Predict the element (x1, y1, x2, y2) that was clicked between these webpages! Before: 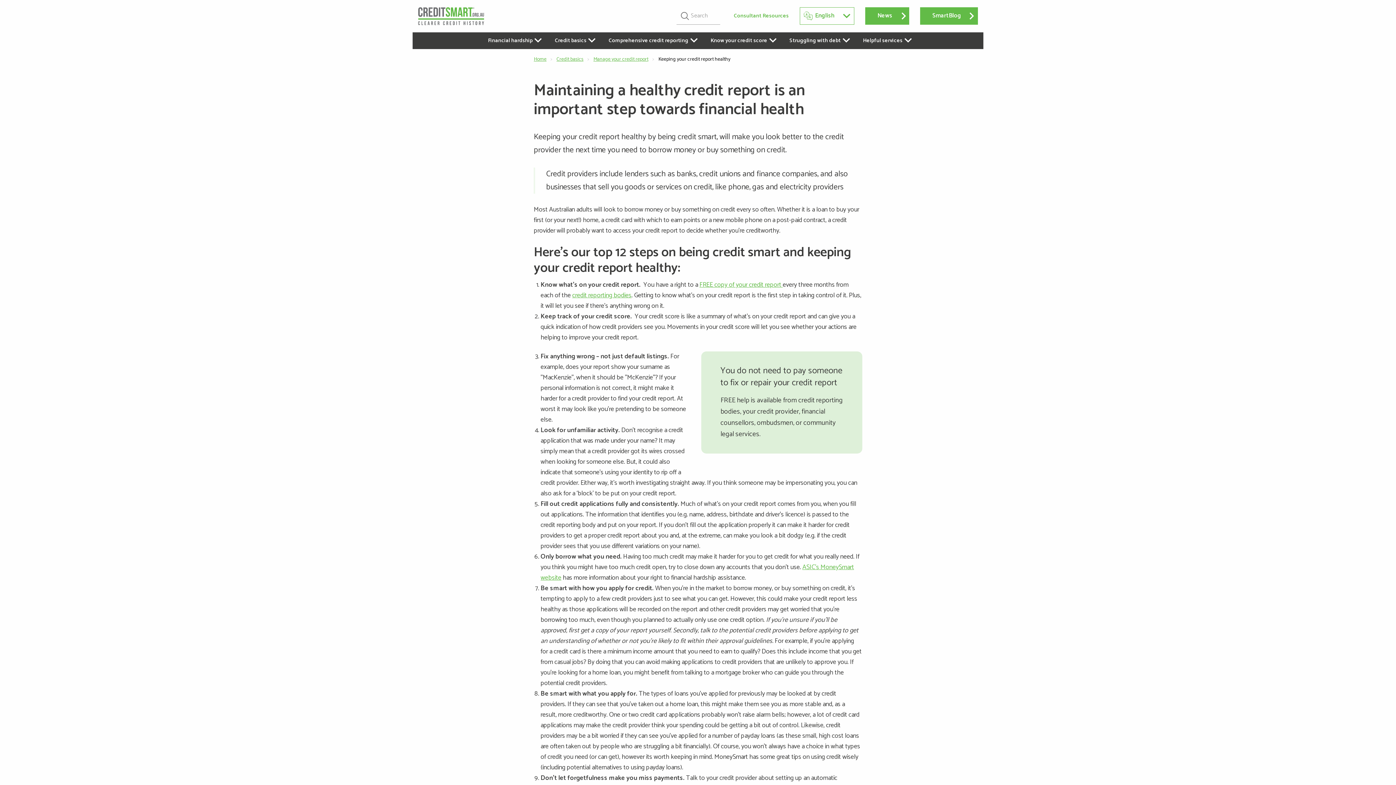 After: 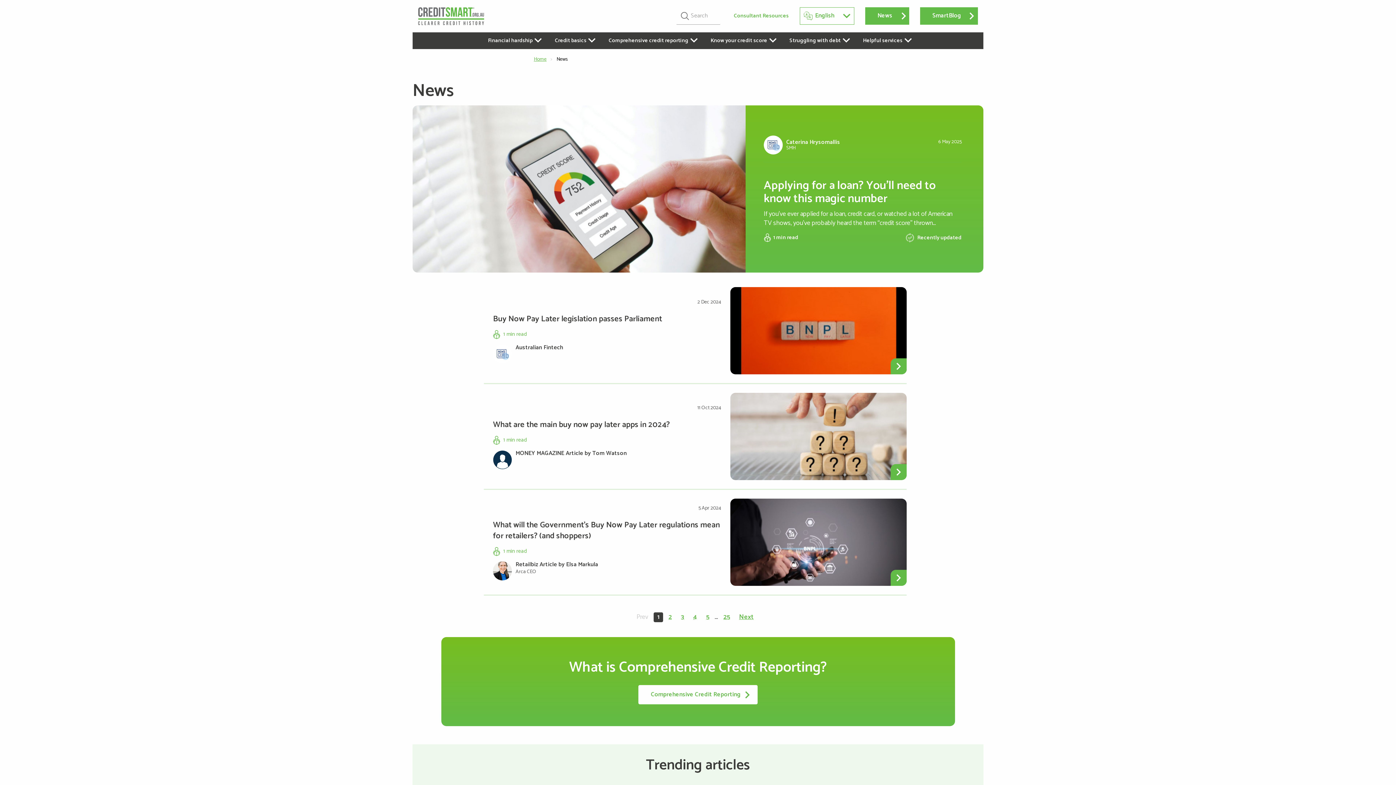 Action: bbox: (865, 7, 909, 24) label: News